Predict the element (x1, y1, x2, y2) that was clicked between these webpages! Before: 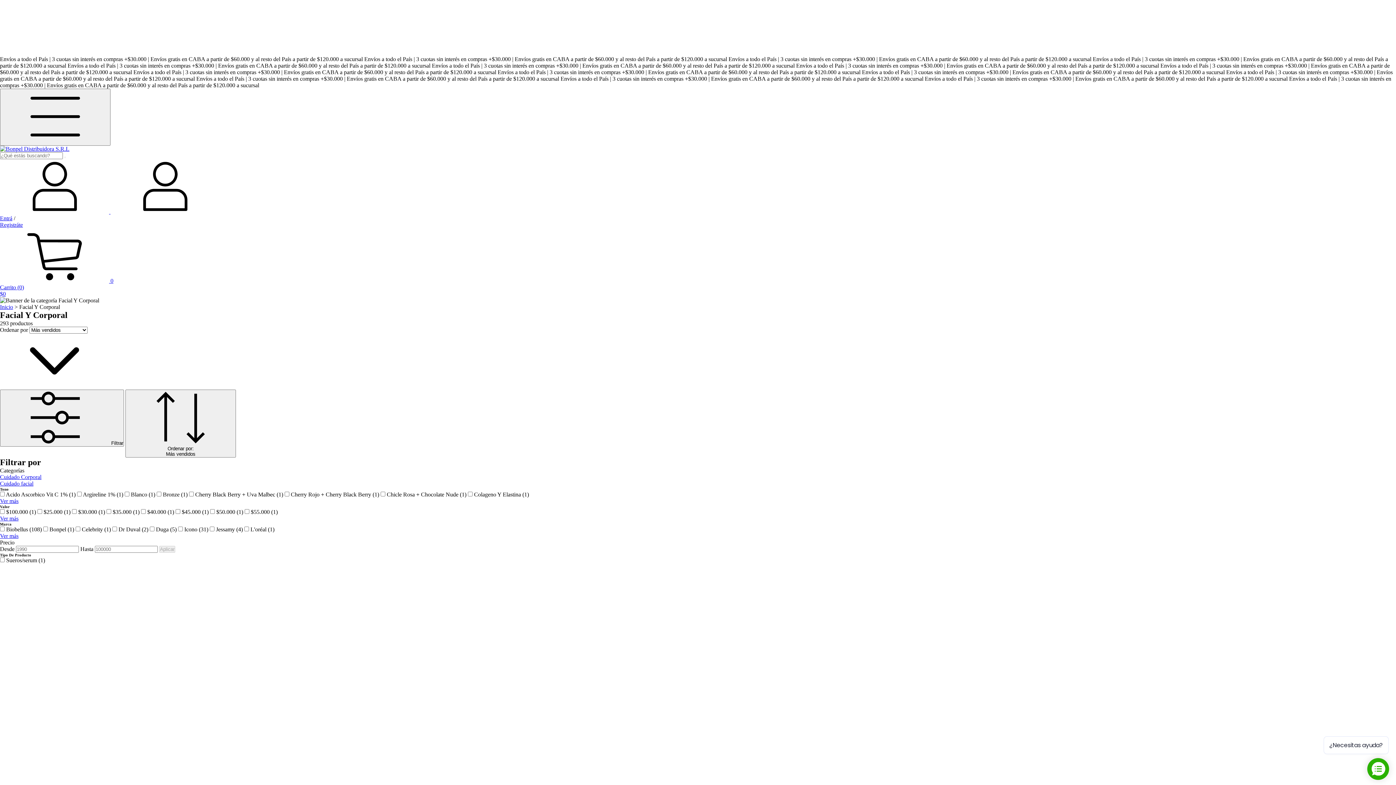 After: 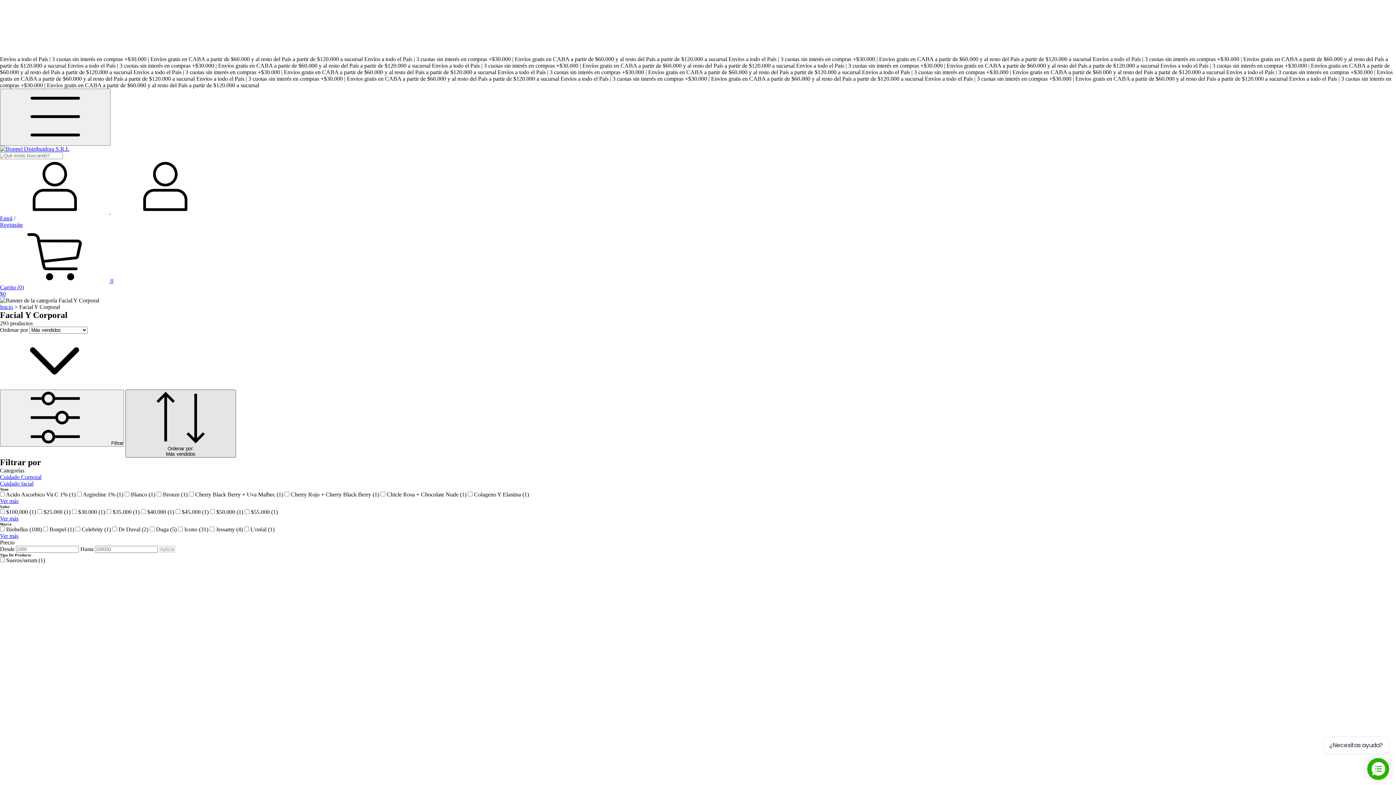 Action: bbox: (125, 389, 236, 457) label: Ordenar por:
Más vendidos